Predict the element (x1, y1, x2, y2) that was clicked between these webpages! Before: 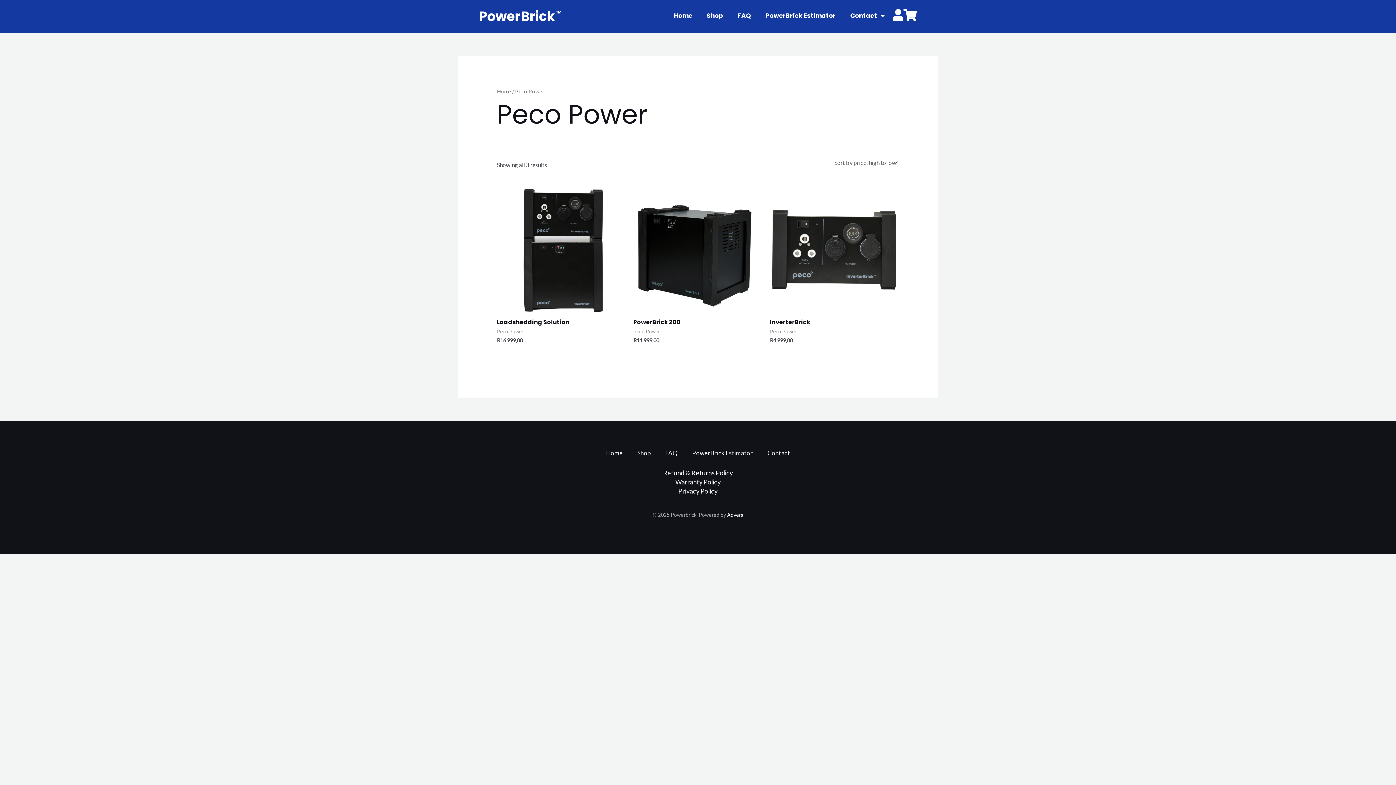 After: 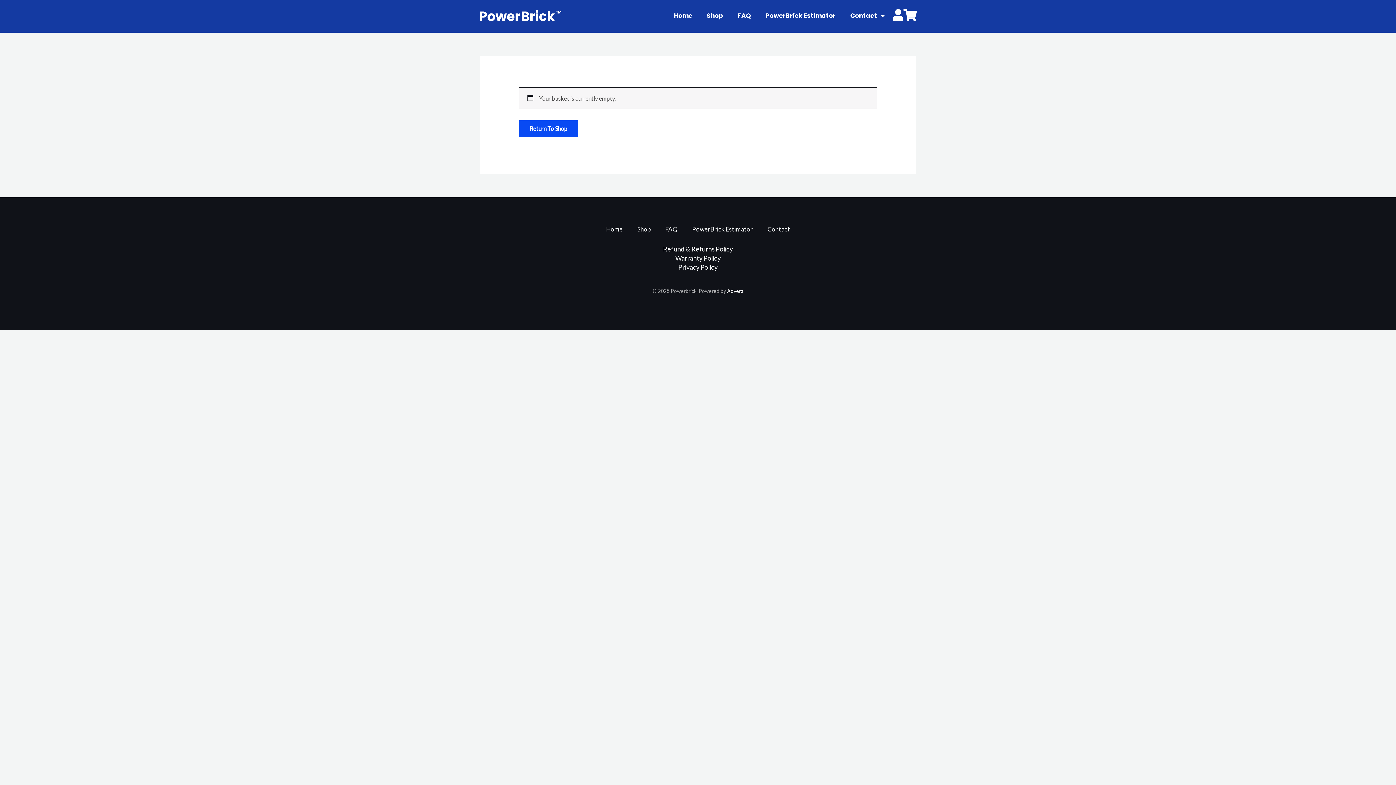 Action: bbox: (904, 9, 916, 21)